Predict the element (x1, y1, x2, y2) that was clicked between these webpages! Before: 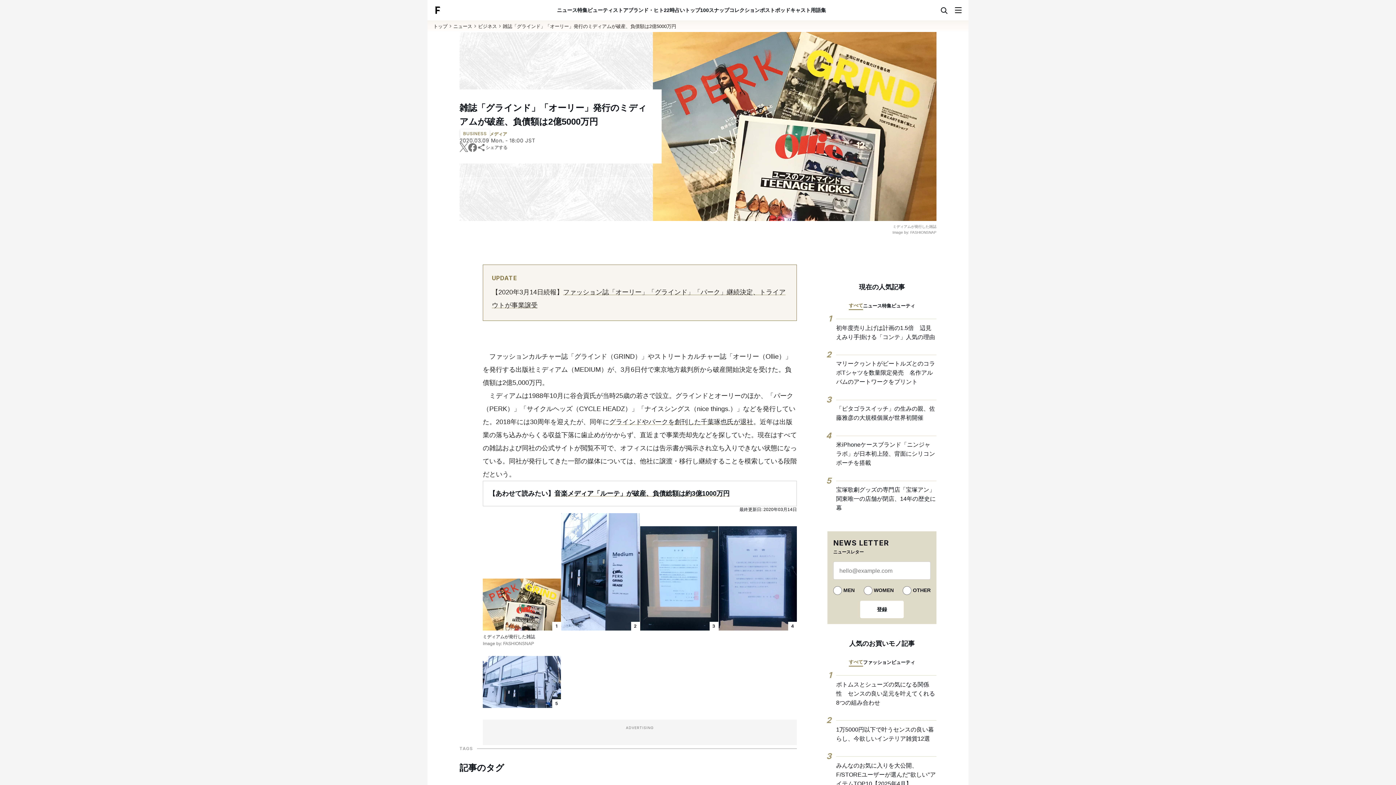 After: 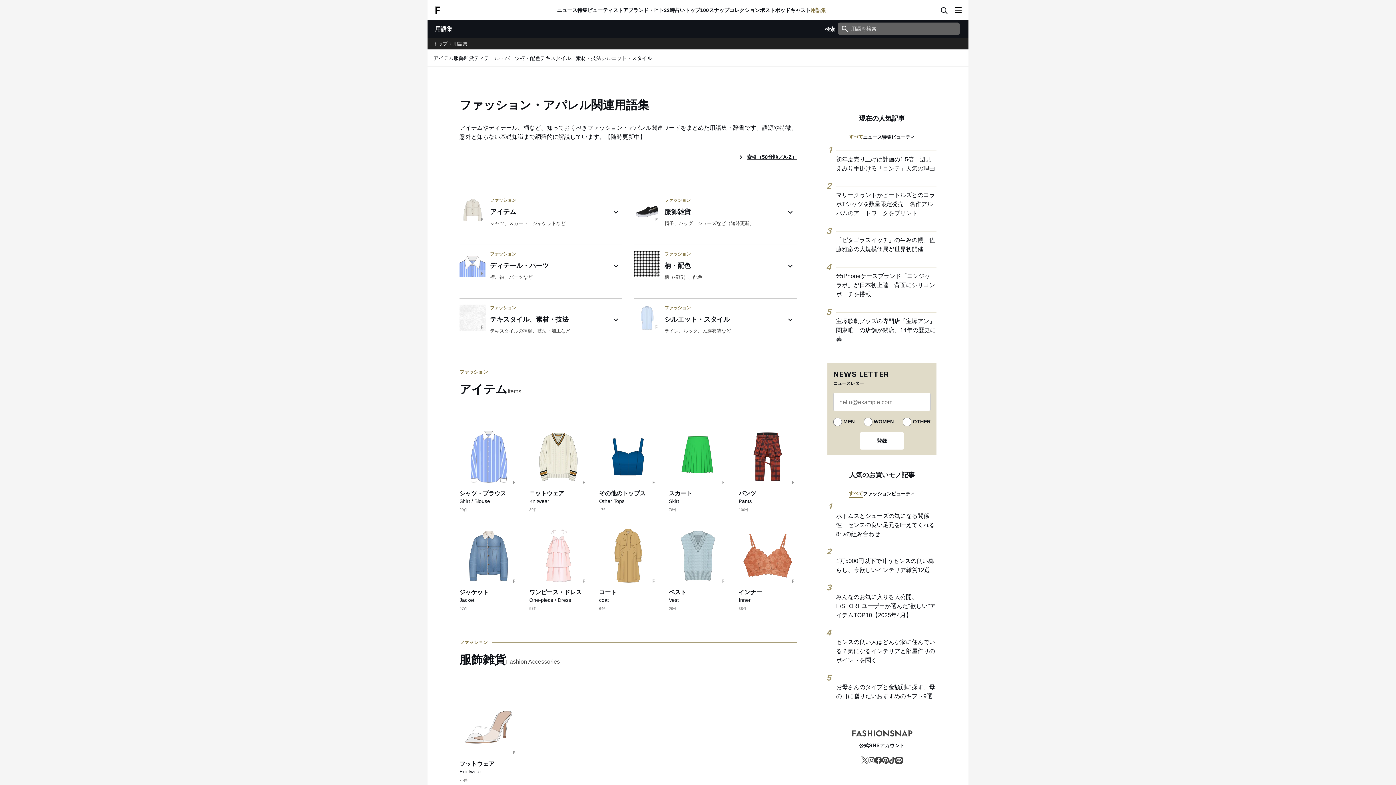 Action: bbox: (810, 7, 826, 12) label: 用語集